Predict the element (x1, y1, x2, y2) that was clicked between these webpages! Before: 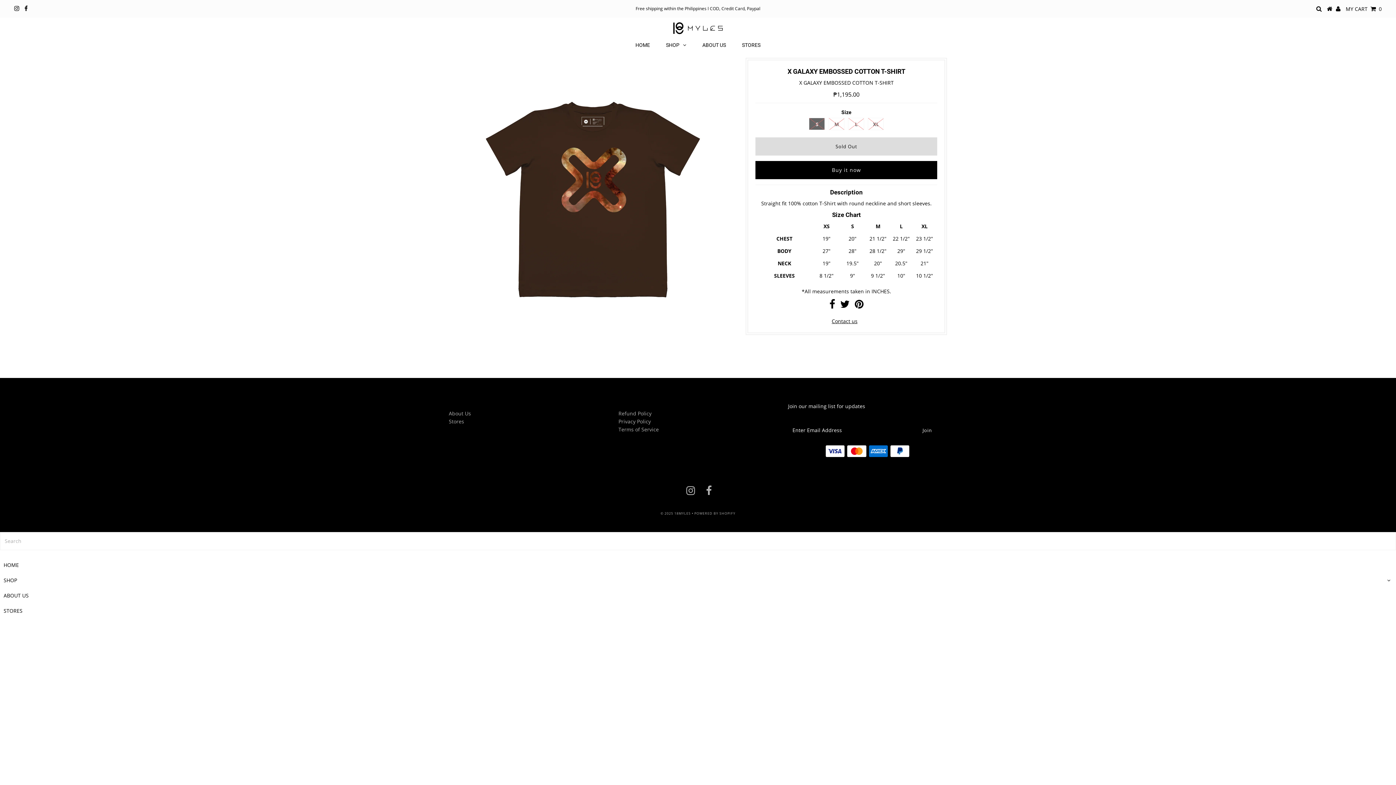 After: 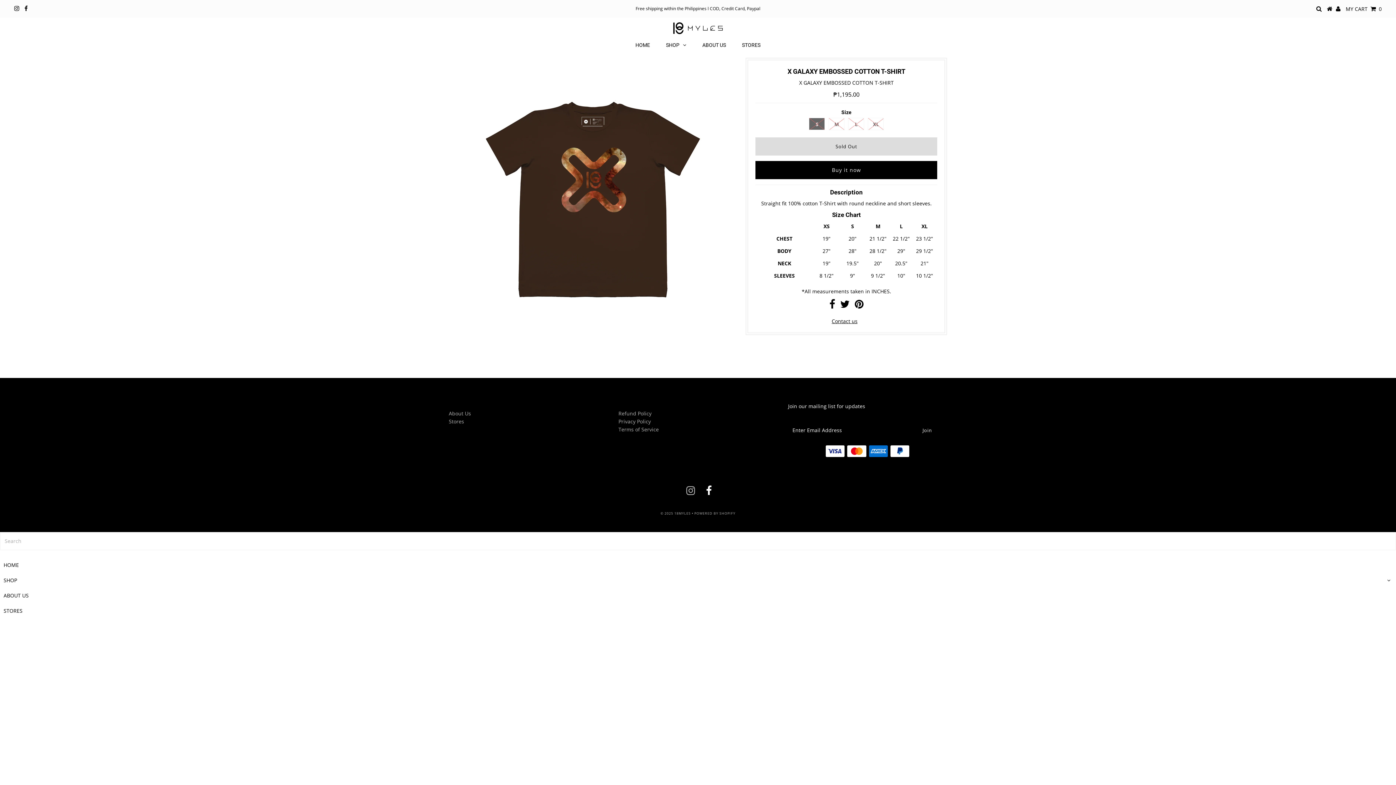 Action: bbox: (706, 488, 711, 495)